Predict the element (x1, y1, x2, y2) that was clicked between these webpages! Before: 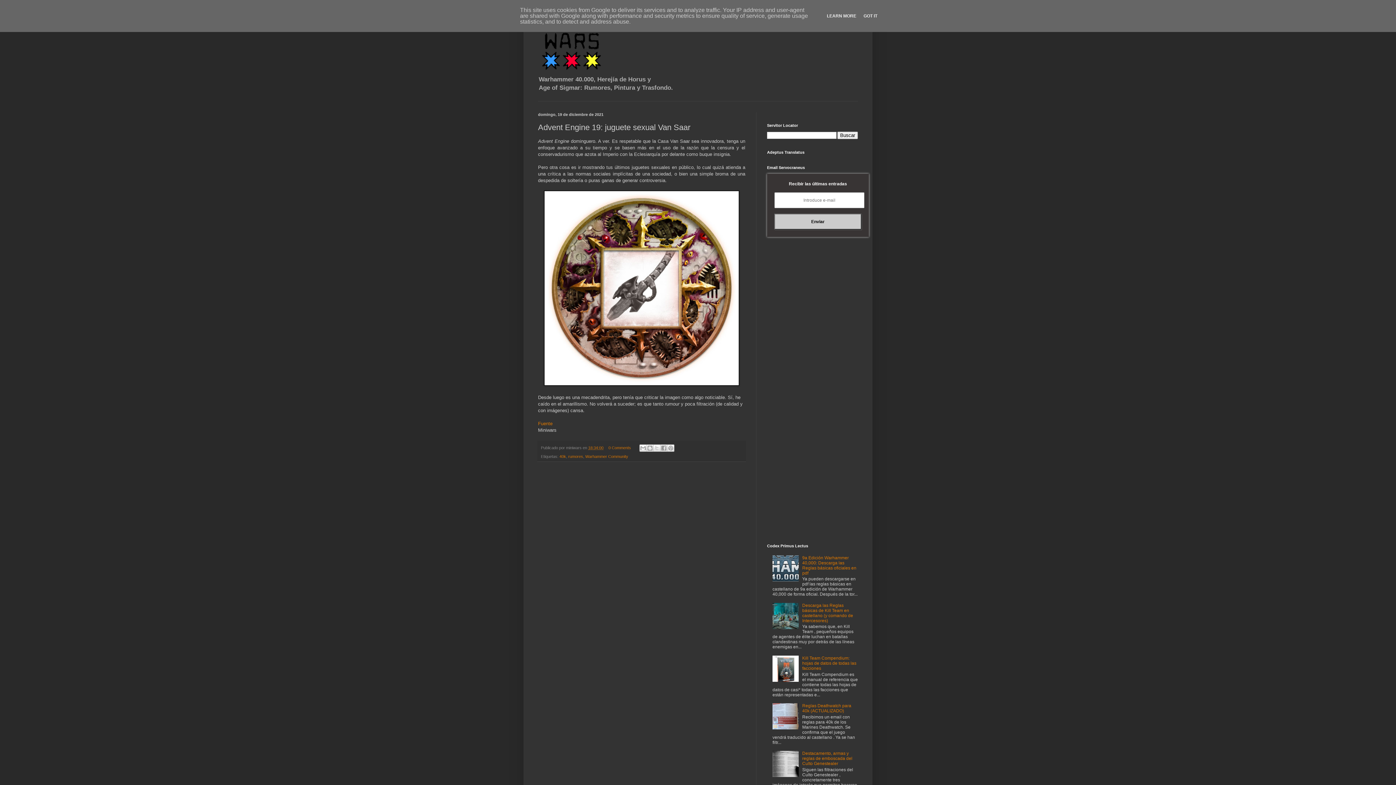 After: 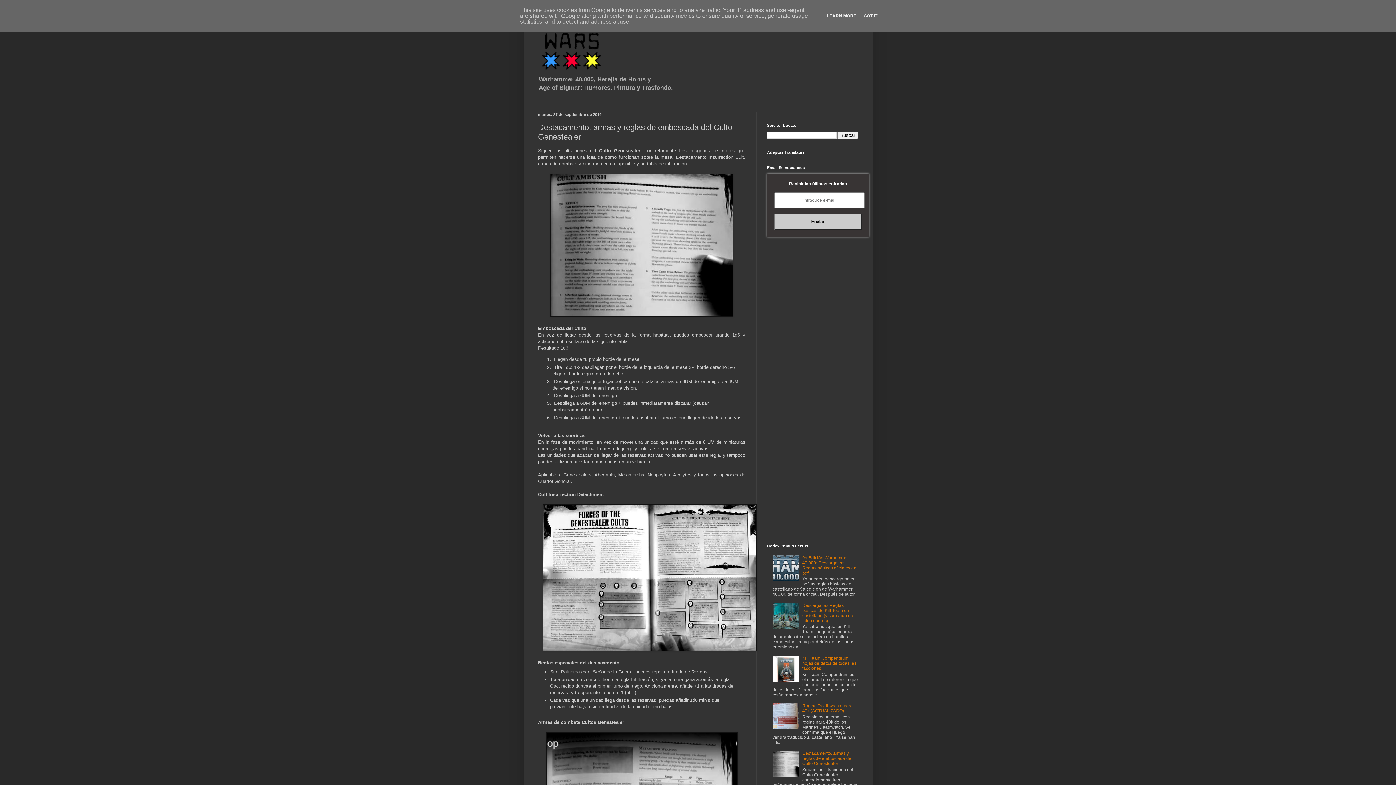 Action: bbox: (802, 751, 852, 766) label: Destacamento, armas y reglas de emboscada del Culto Genestealer